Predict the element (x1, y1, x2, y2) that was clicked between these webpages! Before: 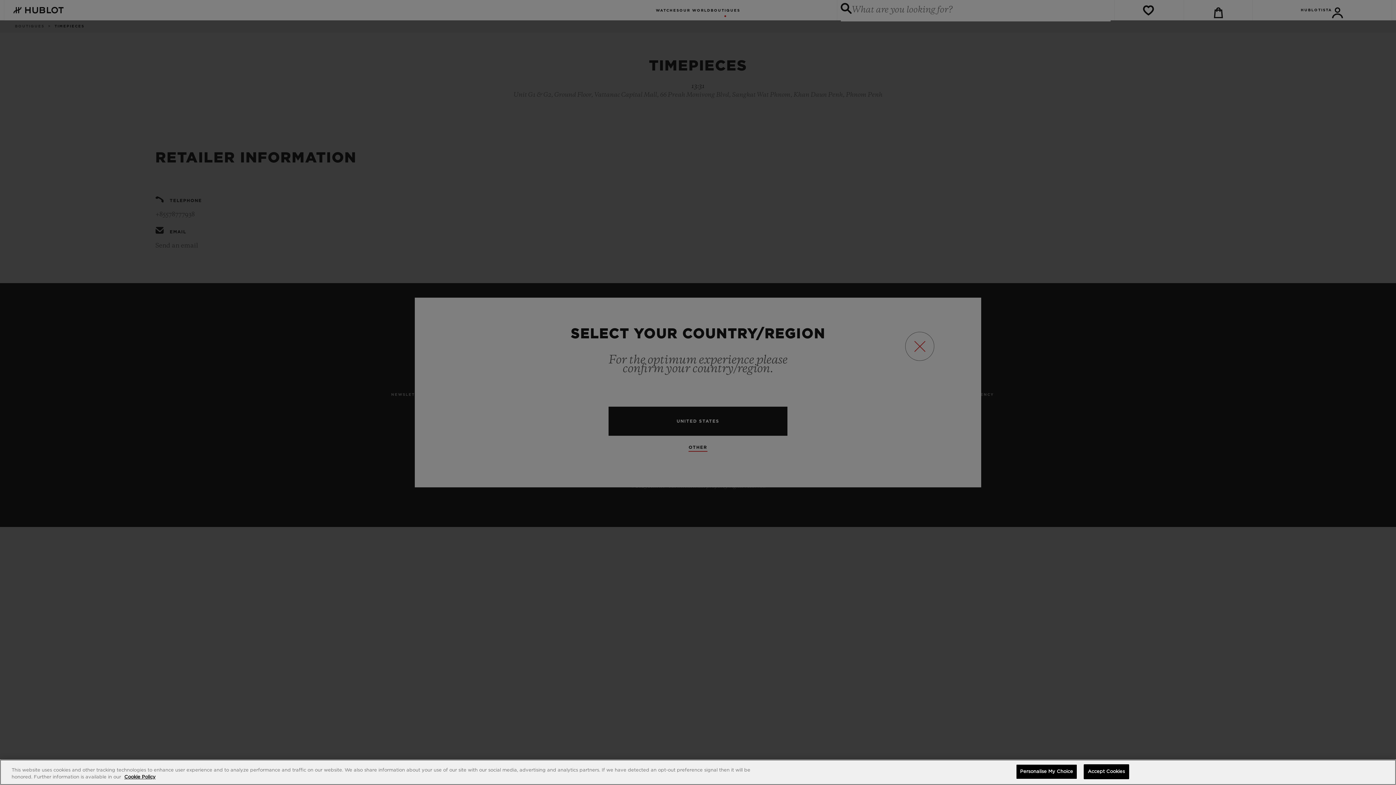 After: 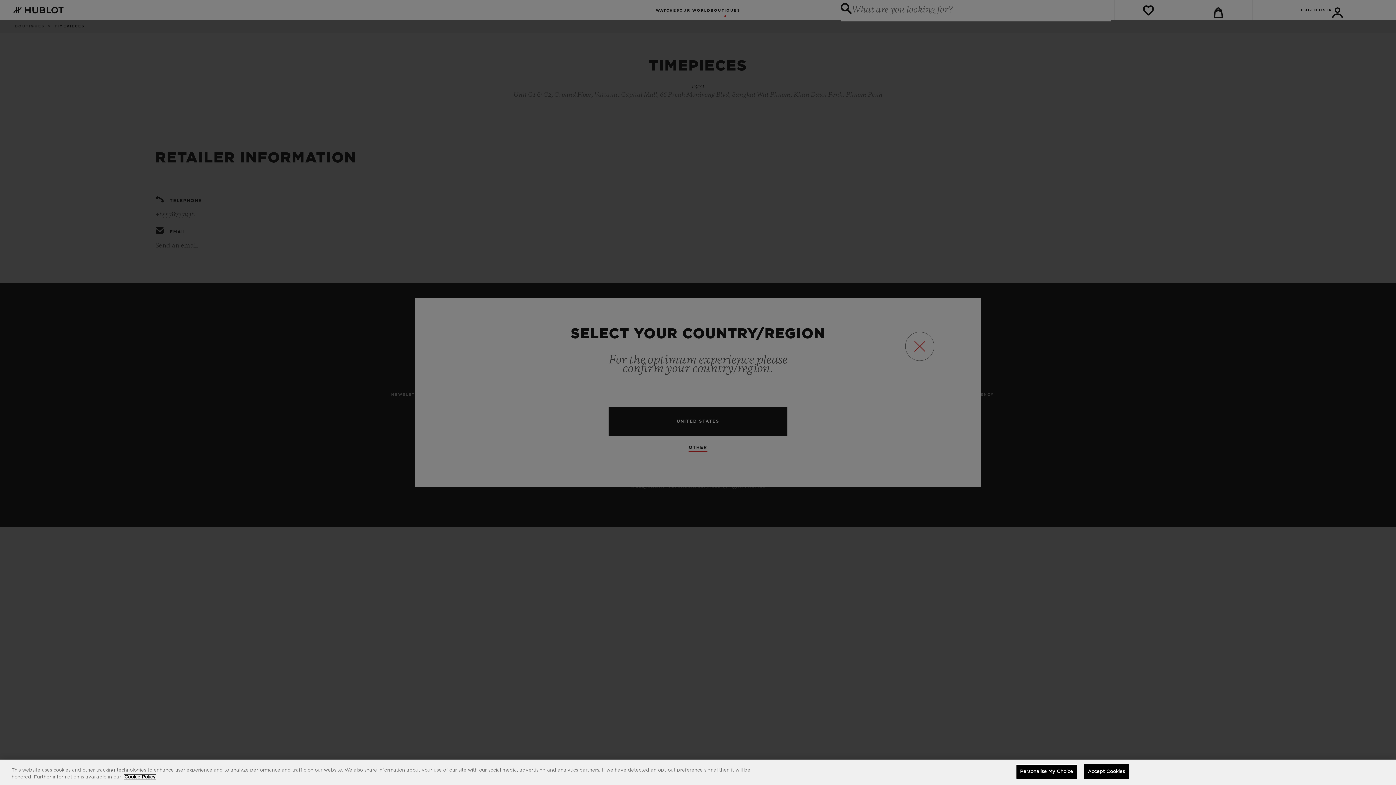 Action: bbox: (124, 775, 155, 780) label: More information about your privacy, opens in a new tab